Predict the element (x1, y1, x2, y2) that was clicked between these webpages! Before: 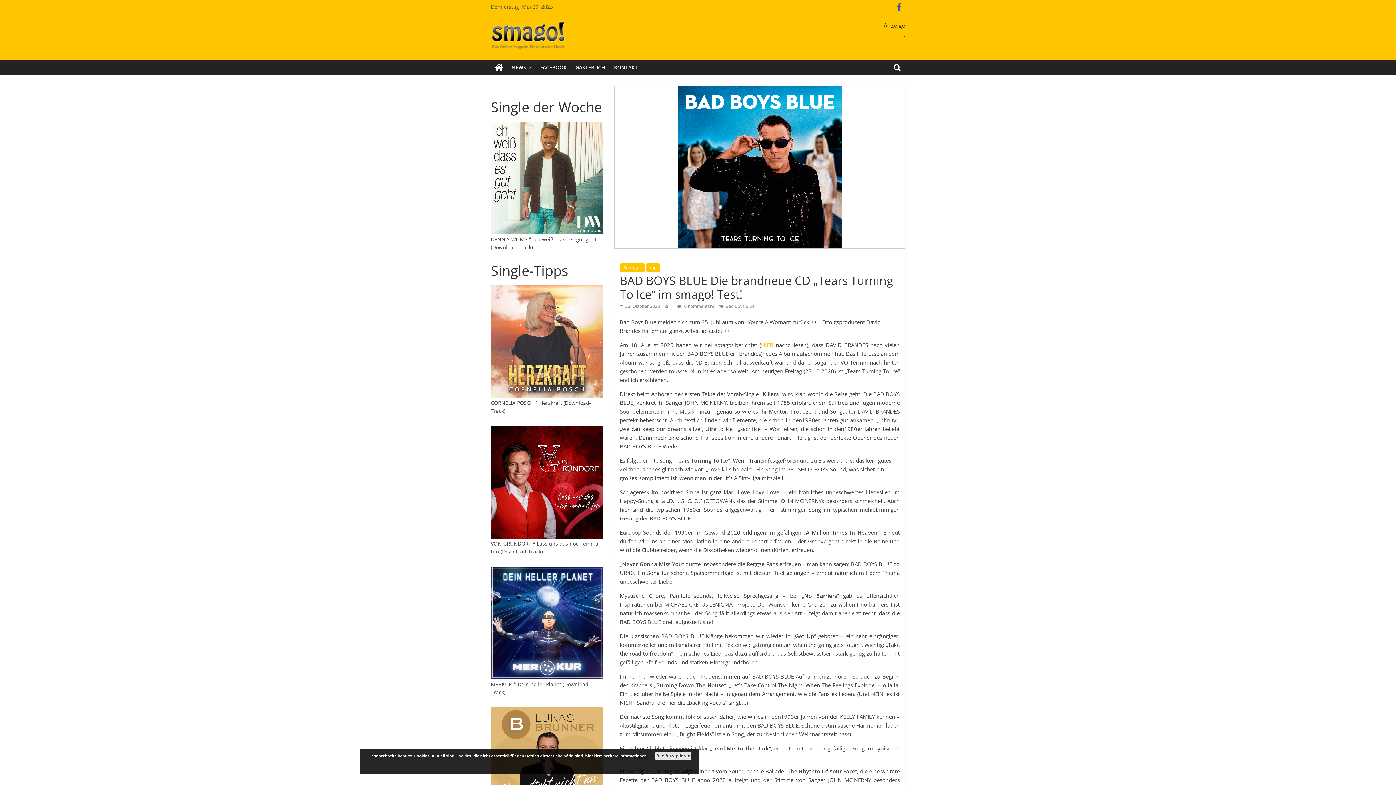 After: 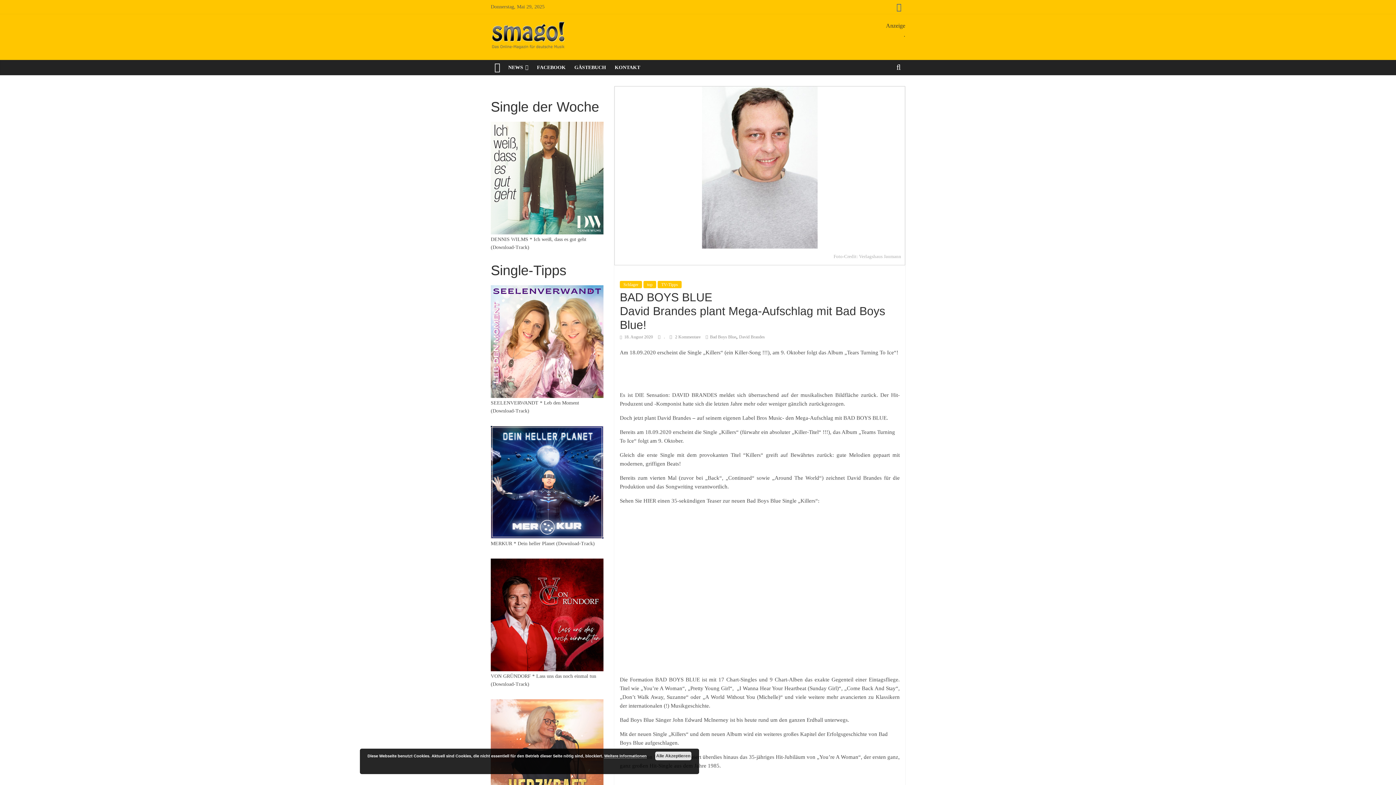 Action: label: HIER bbox: (761, 341, 773, 348)